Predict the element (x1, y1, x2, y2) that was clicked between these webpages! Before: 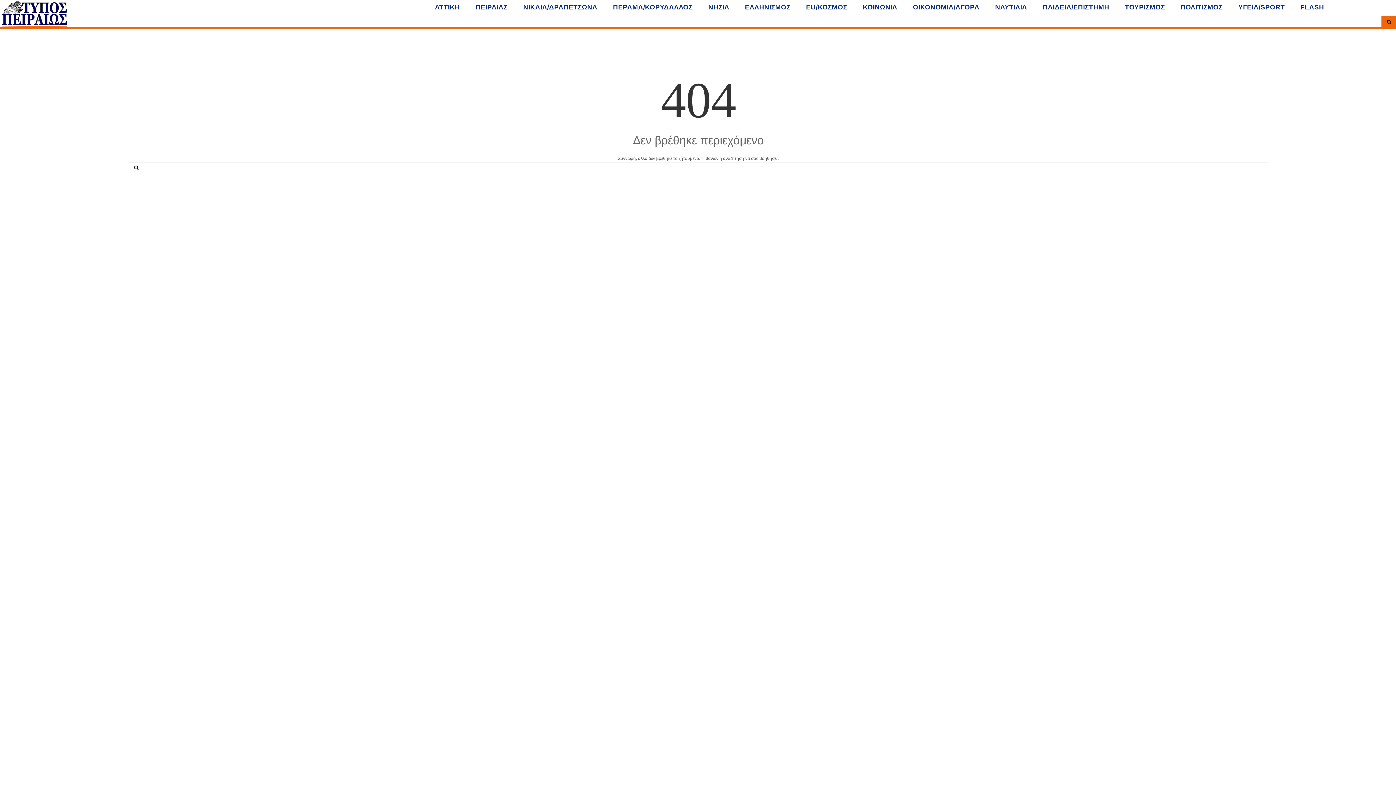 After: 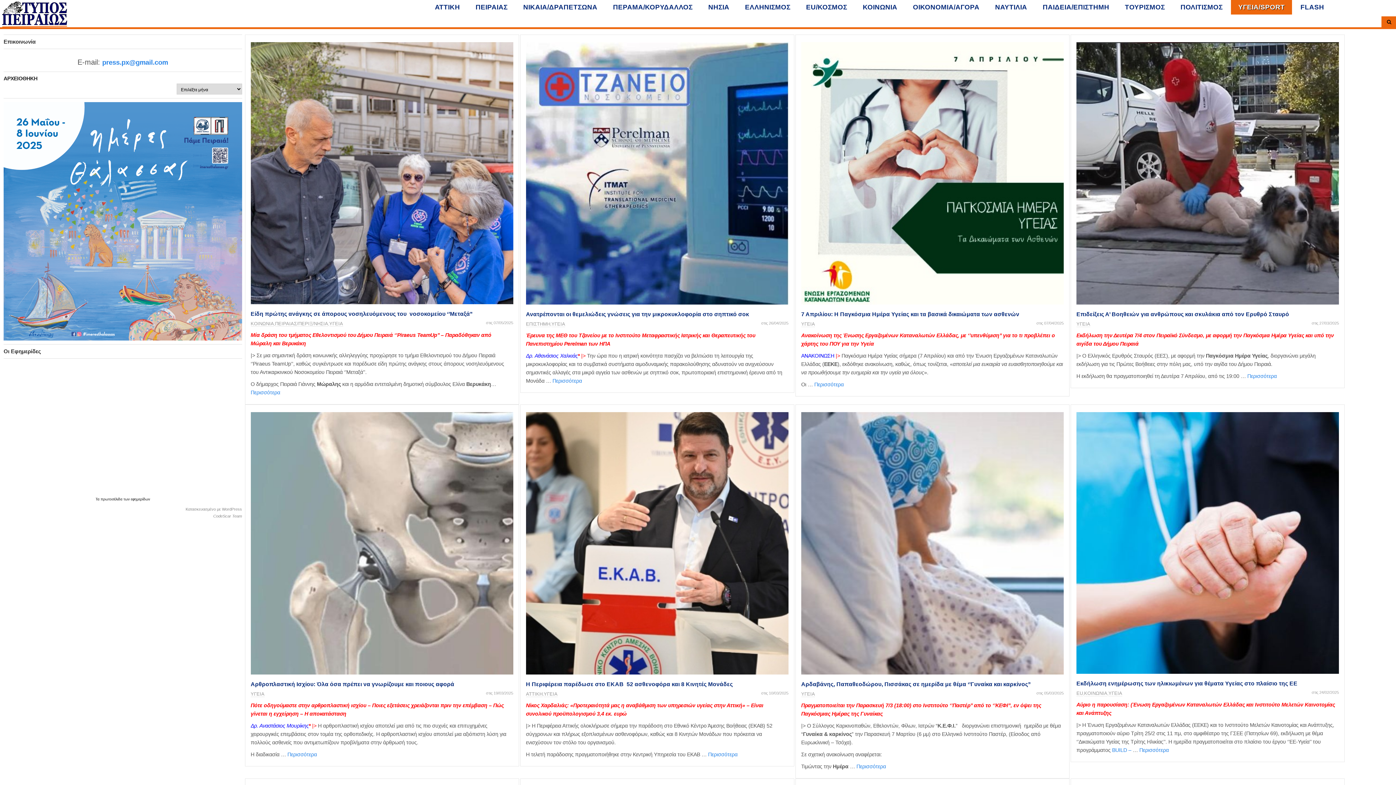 Action: label: ΥΓΕΙΑ/SPORT bbox: (1231, 0, 1292, 14)